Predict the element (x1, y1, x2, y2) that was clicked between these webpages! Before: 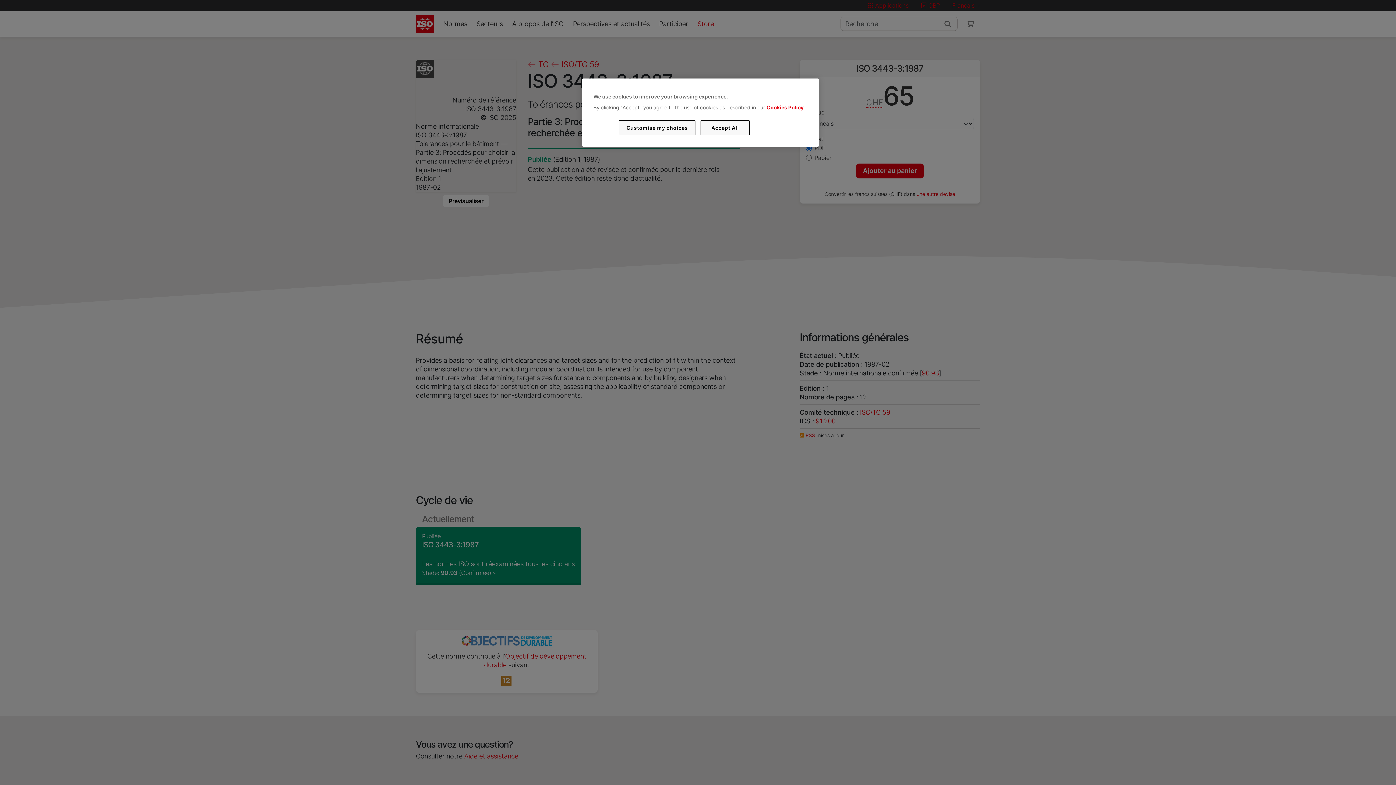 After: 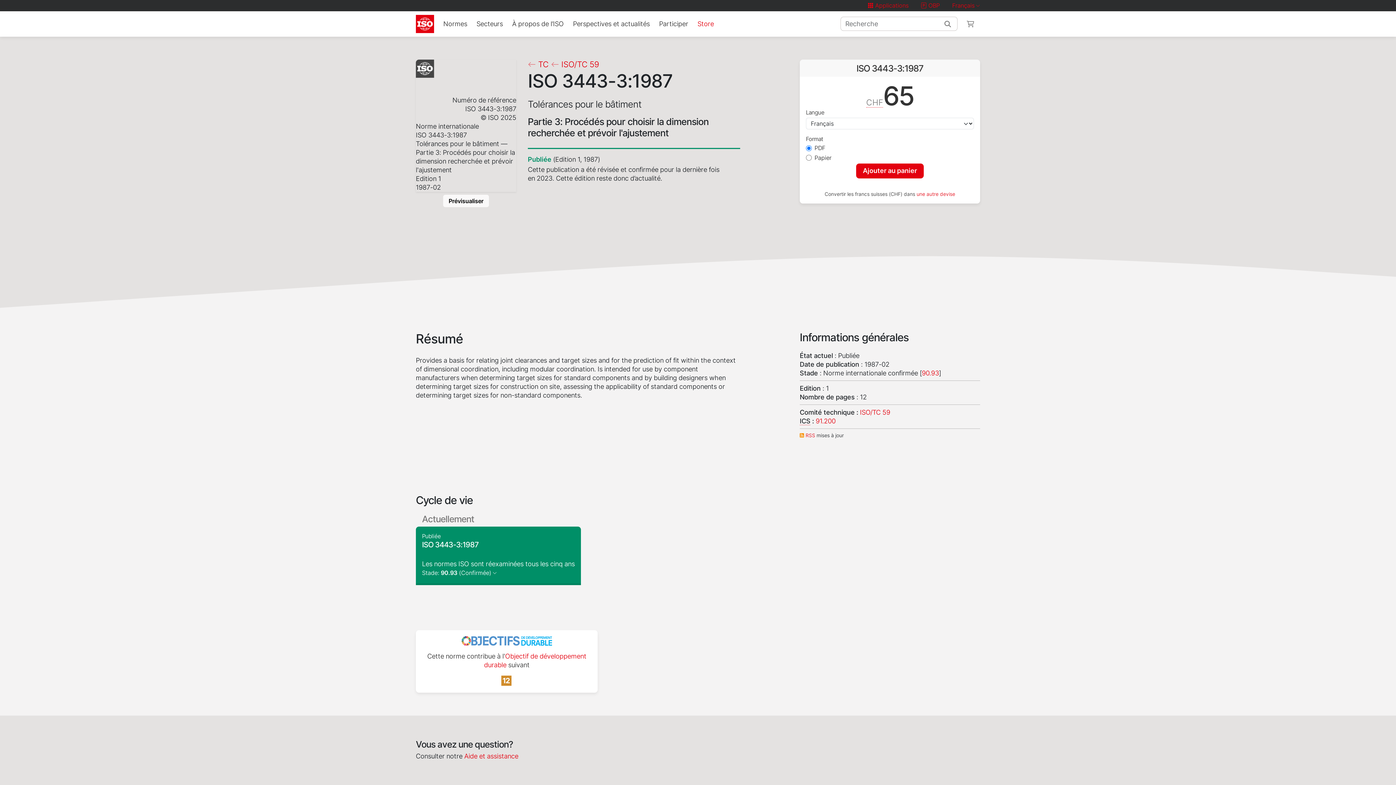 Action: bbox: (700, 120, 749, 135) label: Accept All